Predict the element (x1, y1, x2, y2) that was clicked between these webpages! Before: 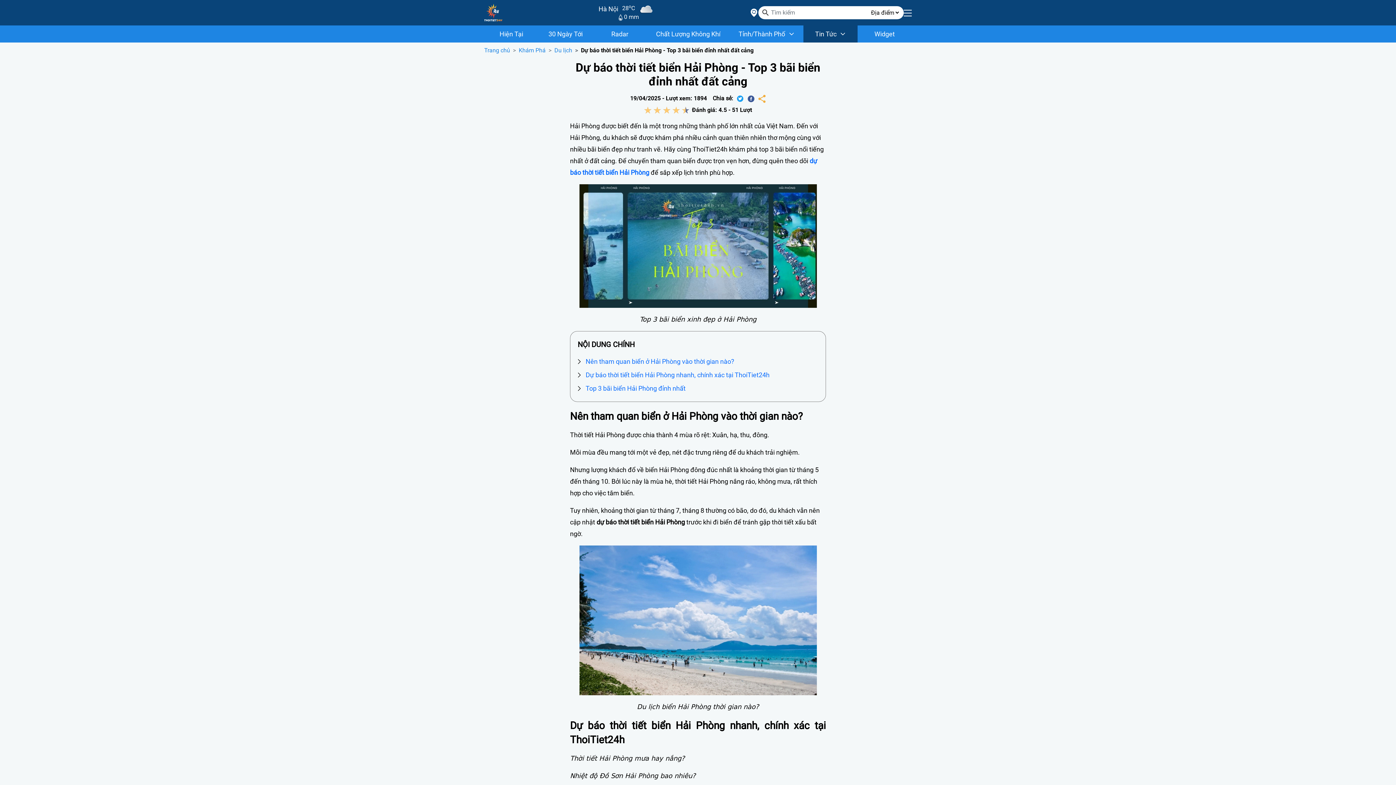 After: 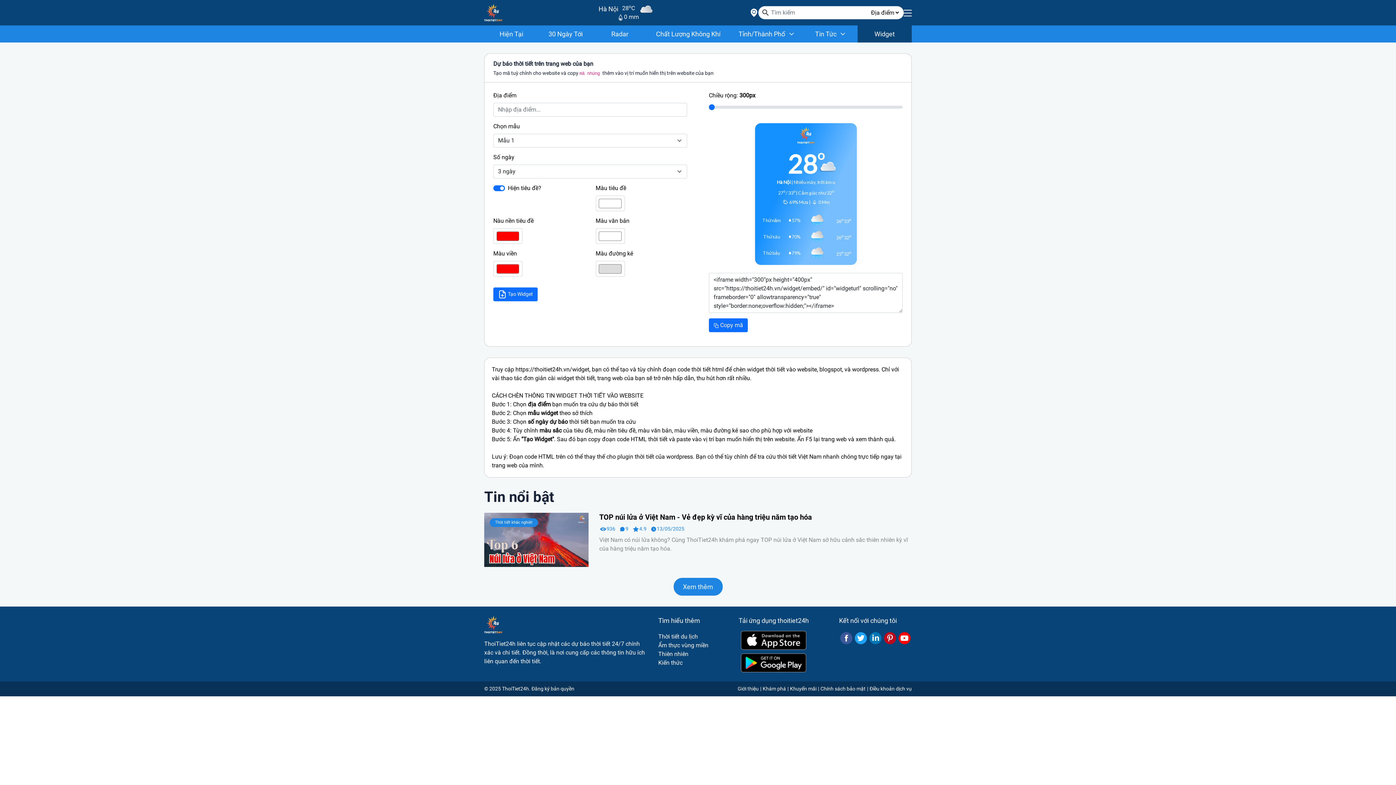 Action: bbox: (857, 25, 912, 42) label: Widget